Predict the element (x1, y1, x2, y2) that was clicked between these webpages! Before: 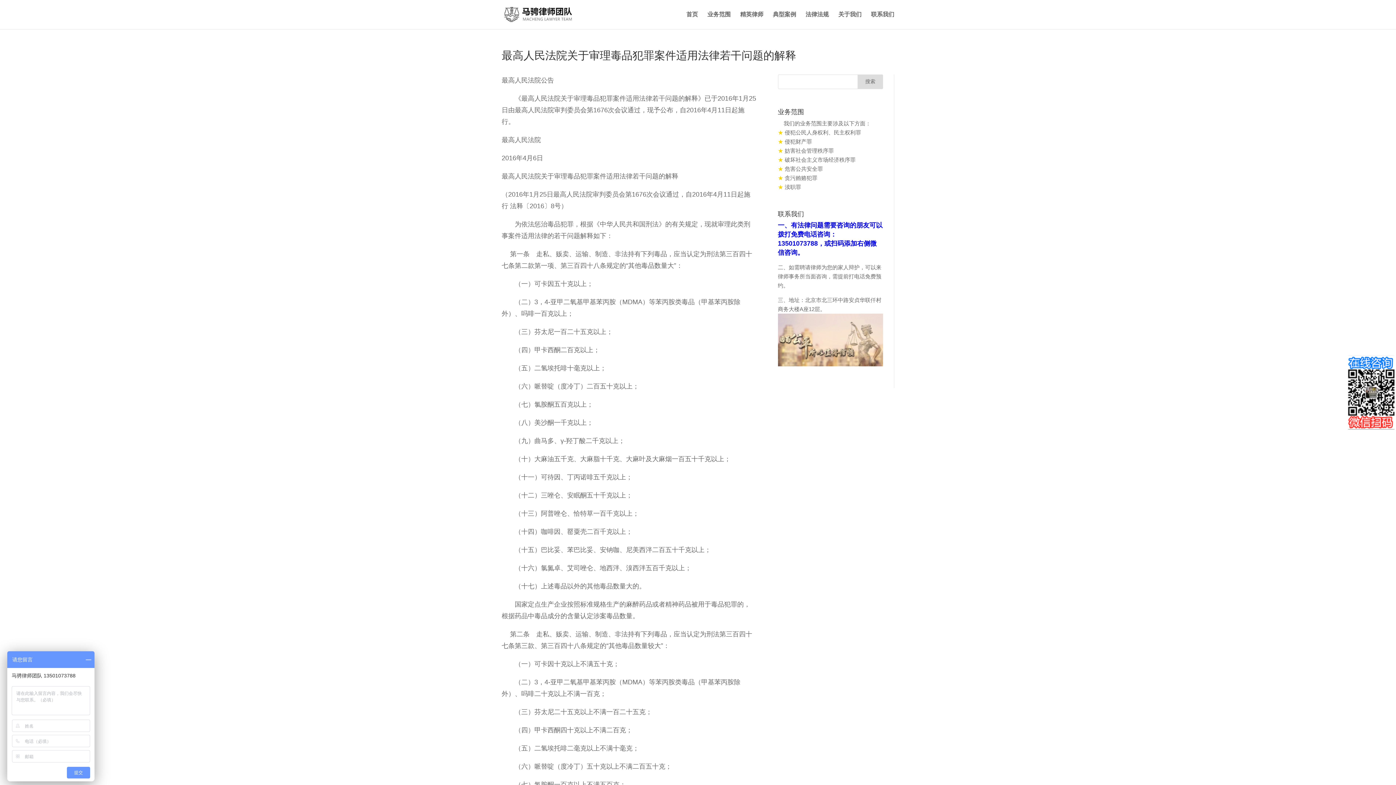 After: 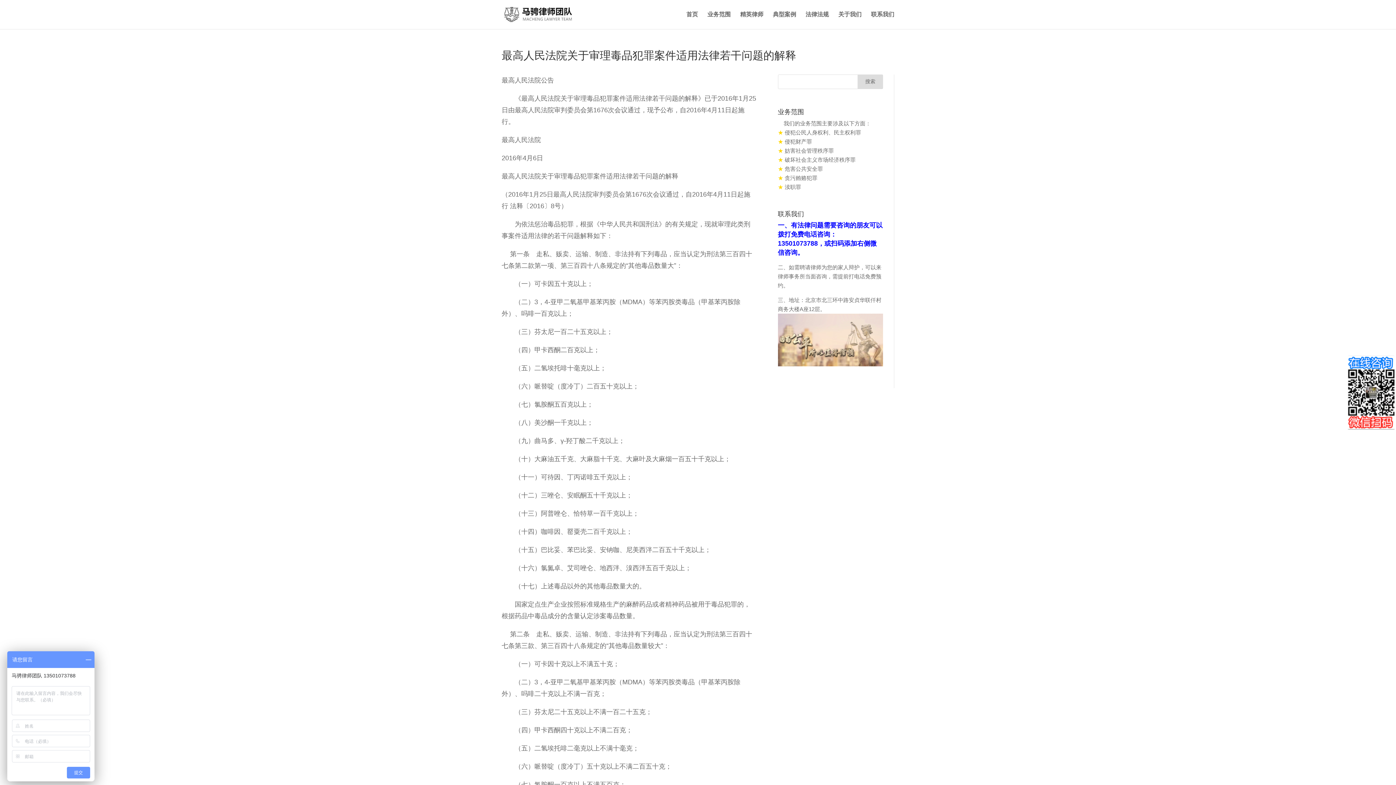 Action: label: 侵犯财产罪 bbox: (784, 138, 812, 144)